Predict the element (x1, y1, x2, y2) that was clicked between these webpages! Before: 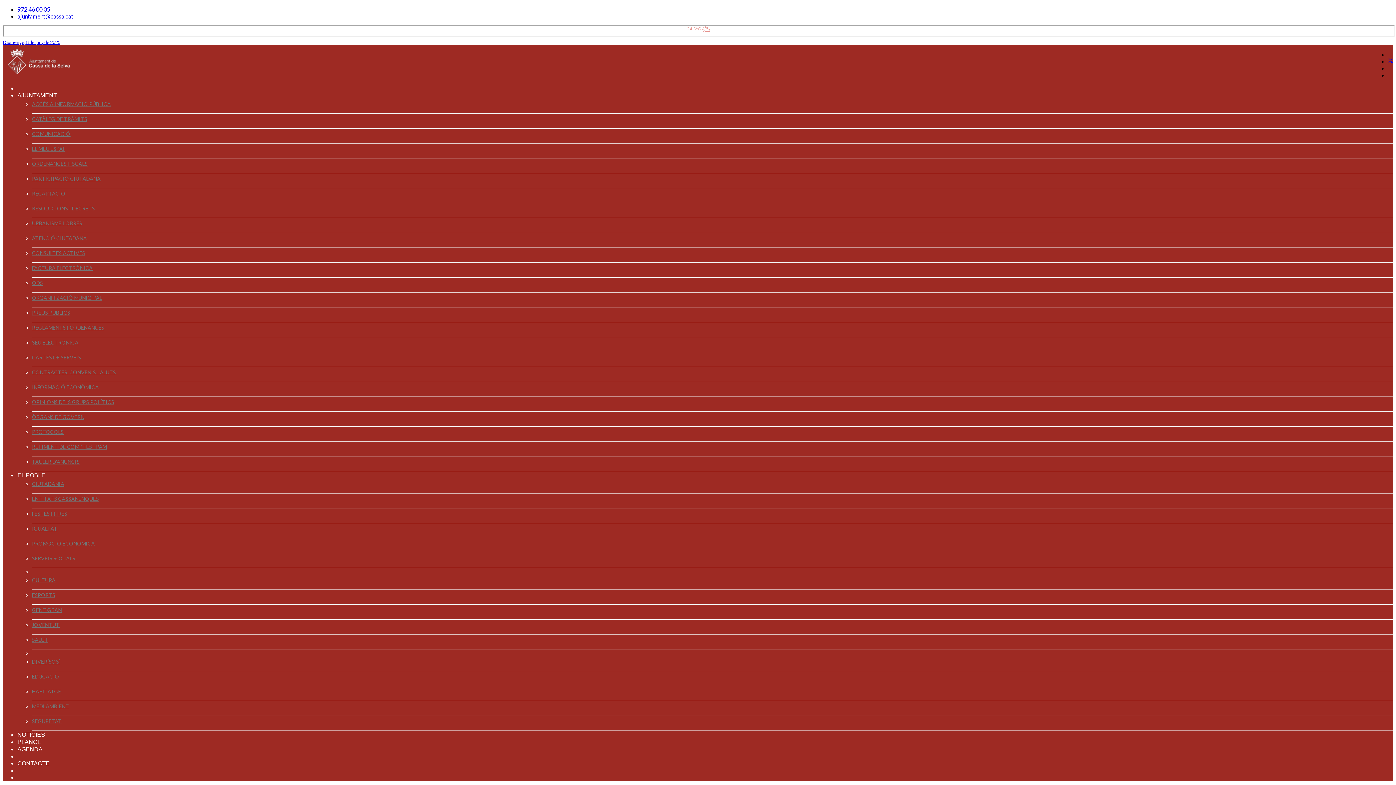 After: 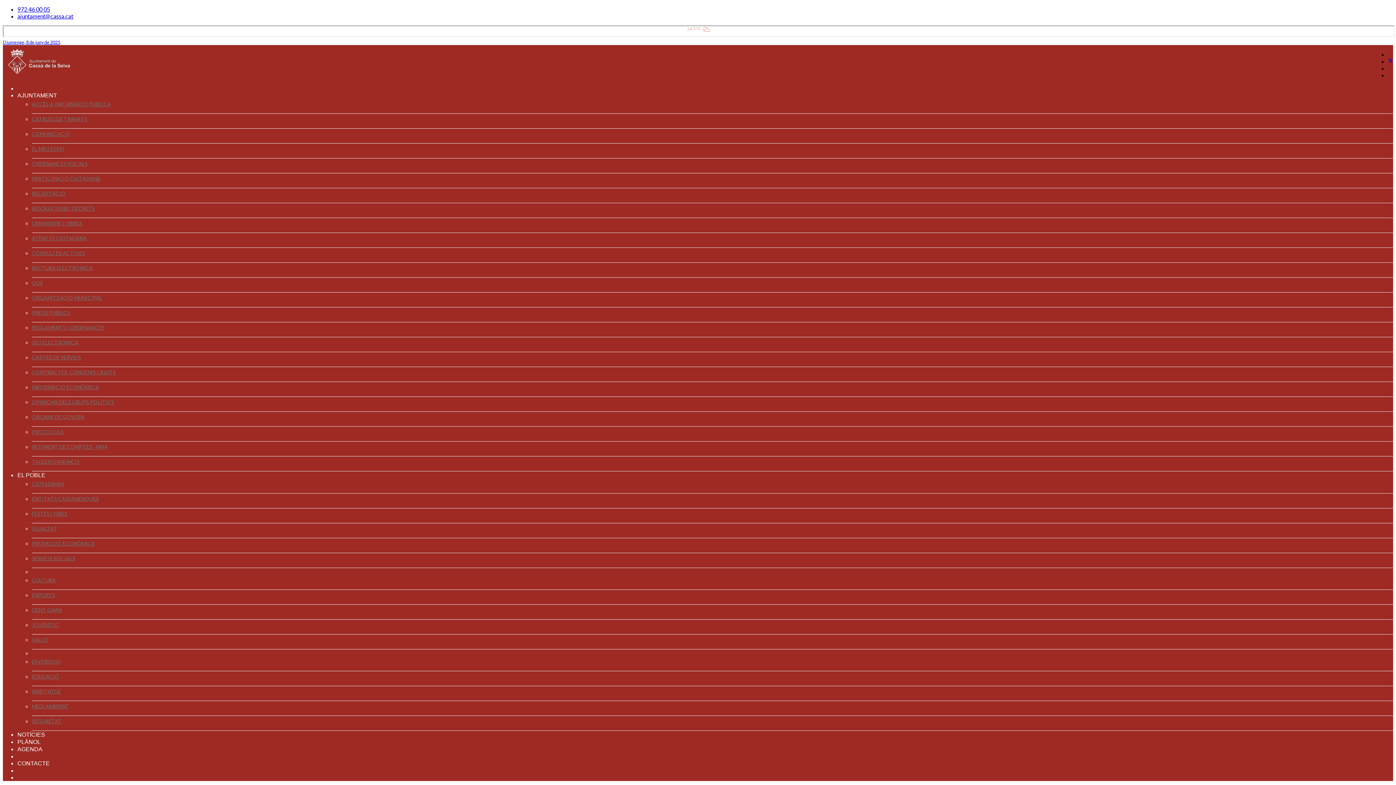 Action: bbox: (17, 732, 45, 738) label: NOTÍCIES